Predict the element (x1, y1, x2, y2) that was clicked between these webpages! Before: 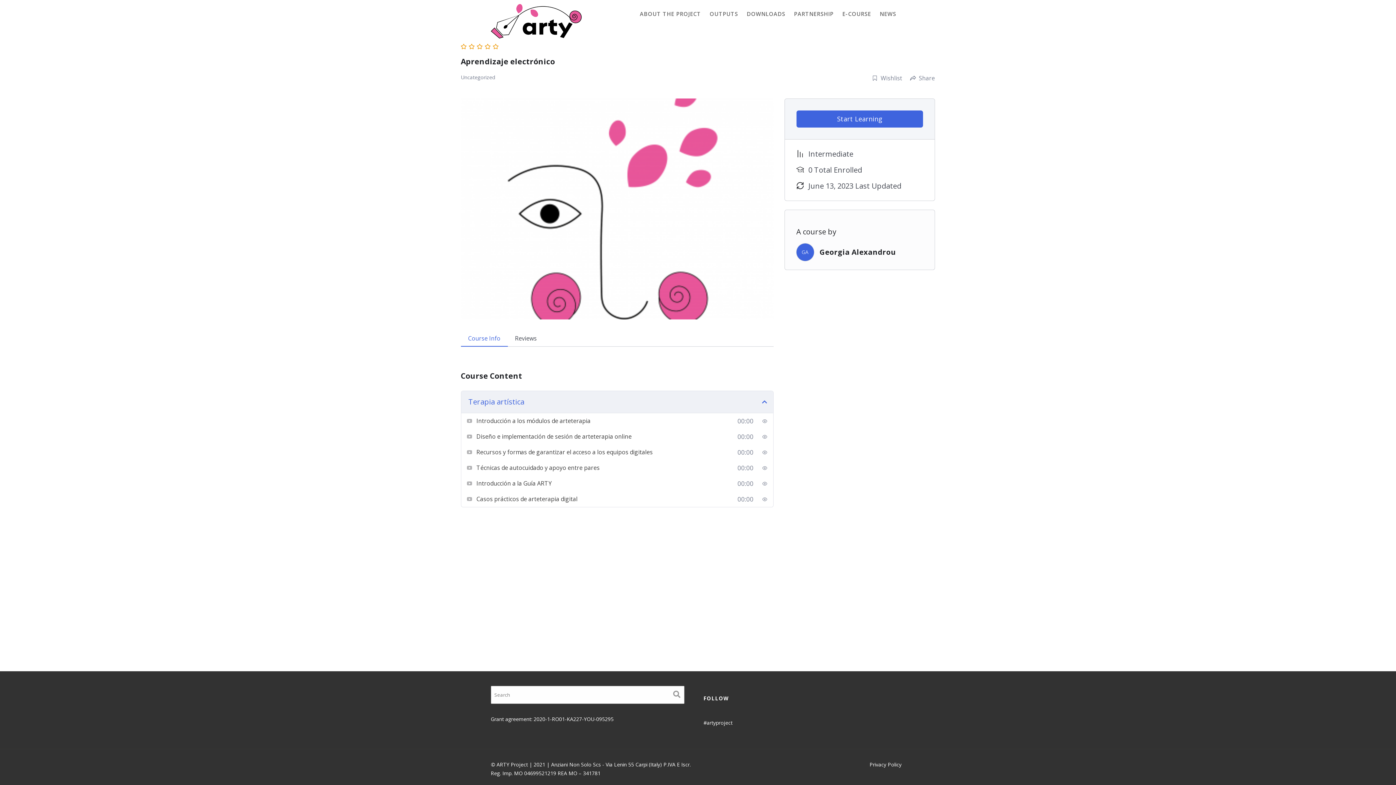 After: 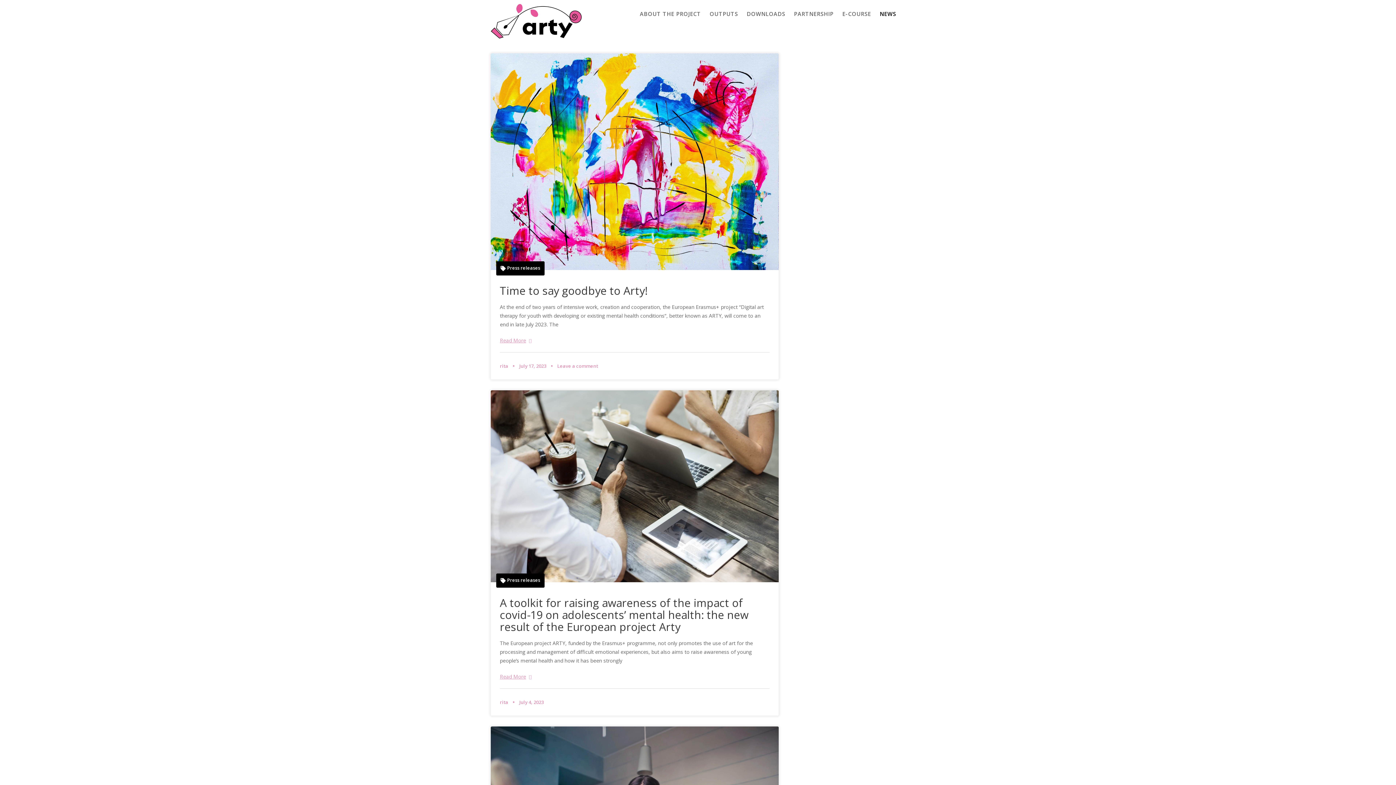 Action: bbox: (876, 0, 900, 27) label: NEWS